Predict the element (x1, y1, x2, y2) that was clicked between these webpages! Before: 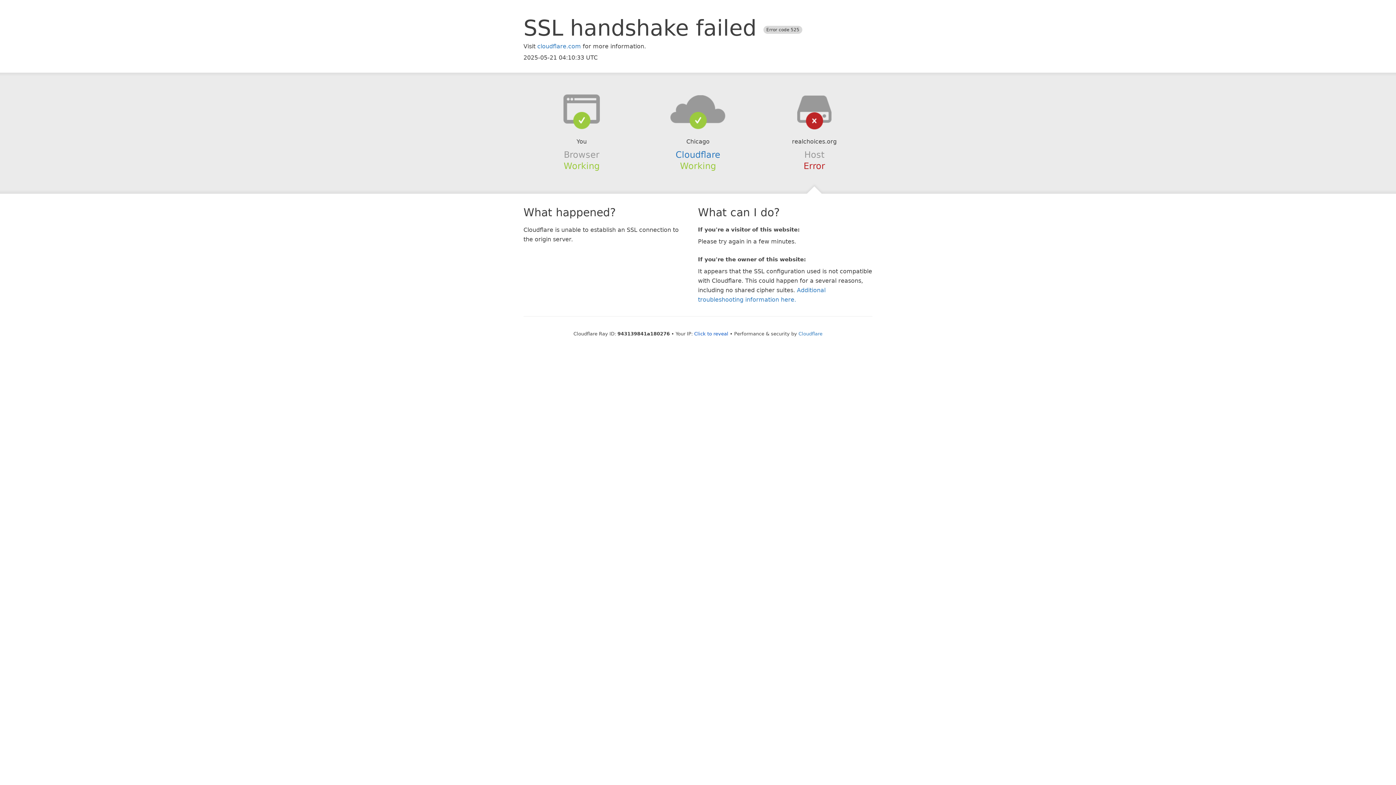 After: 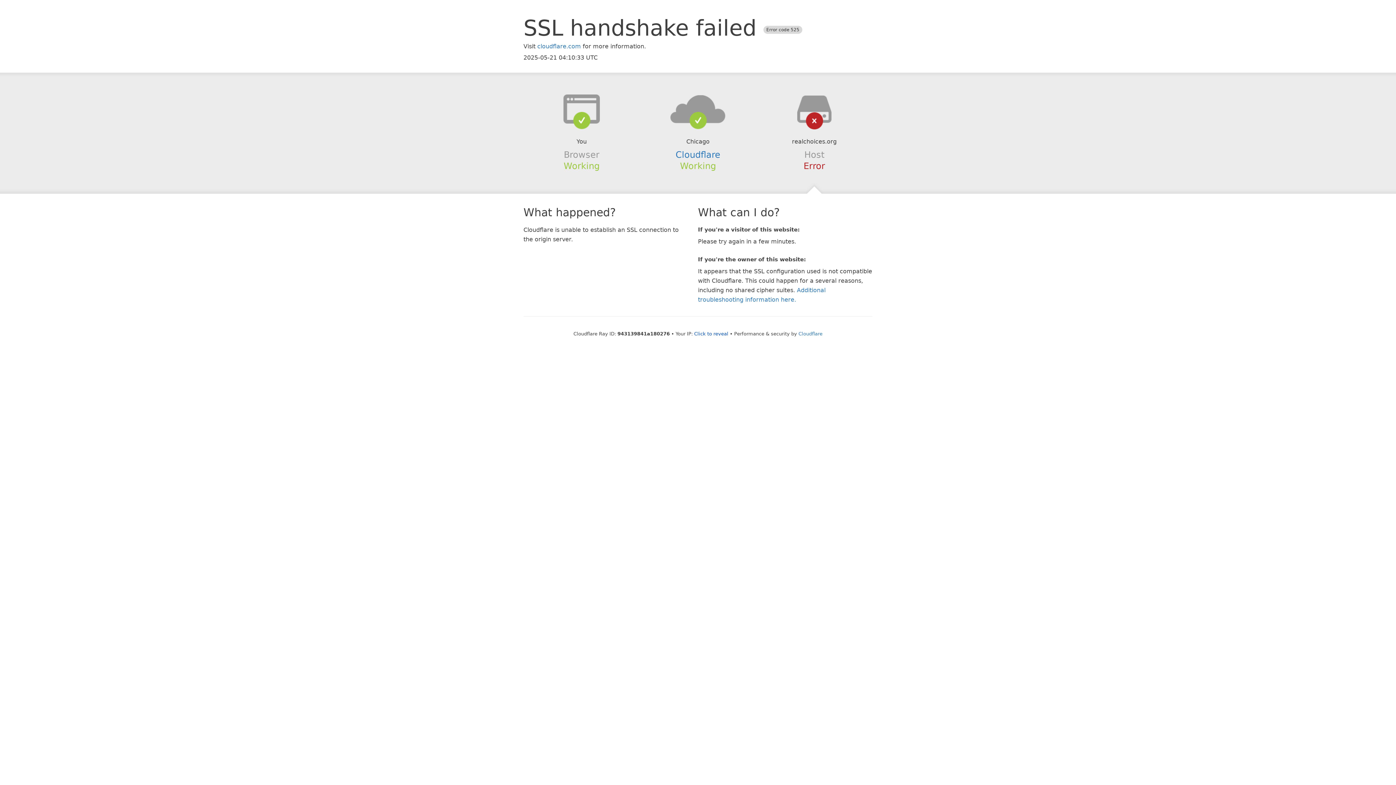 Action: bbox: (639, 94, 756, 123)